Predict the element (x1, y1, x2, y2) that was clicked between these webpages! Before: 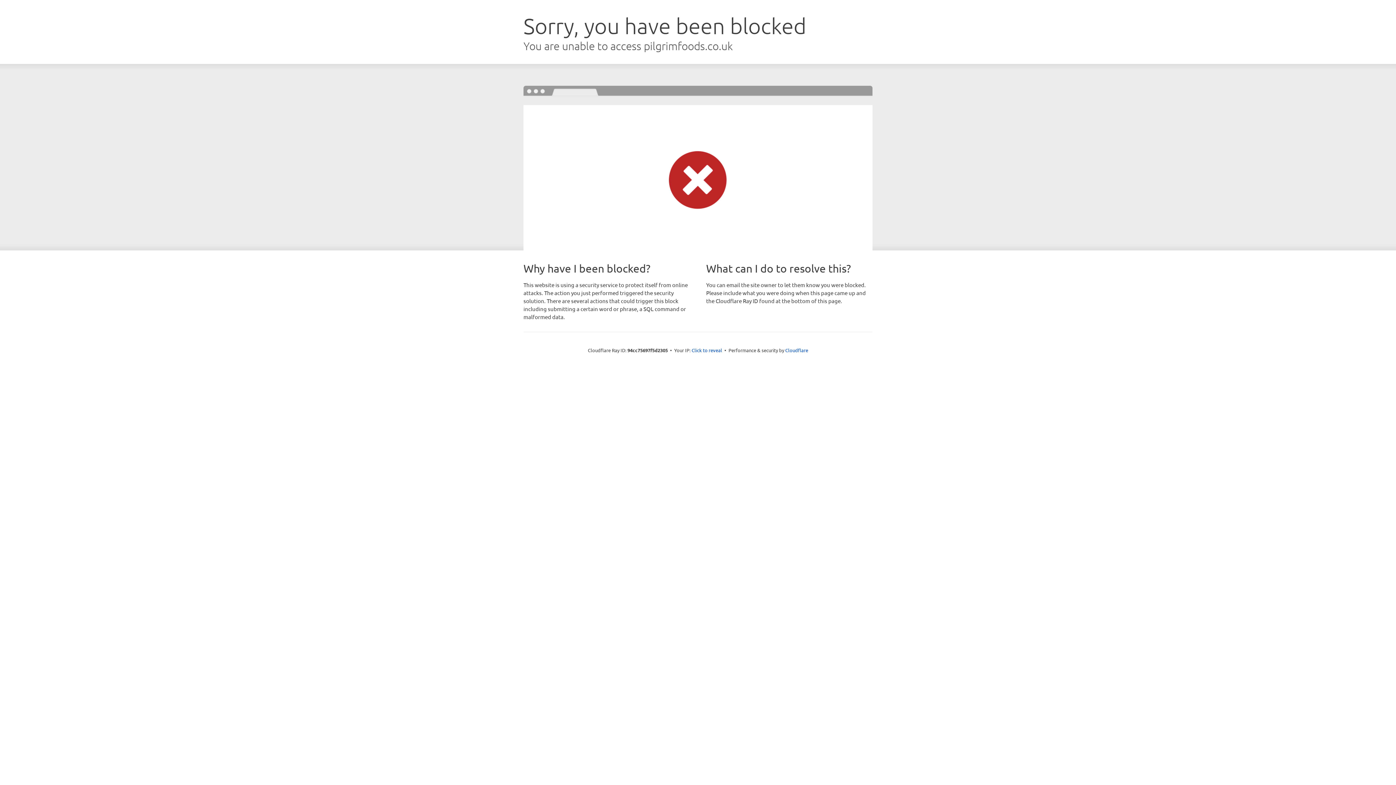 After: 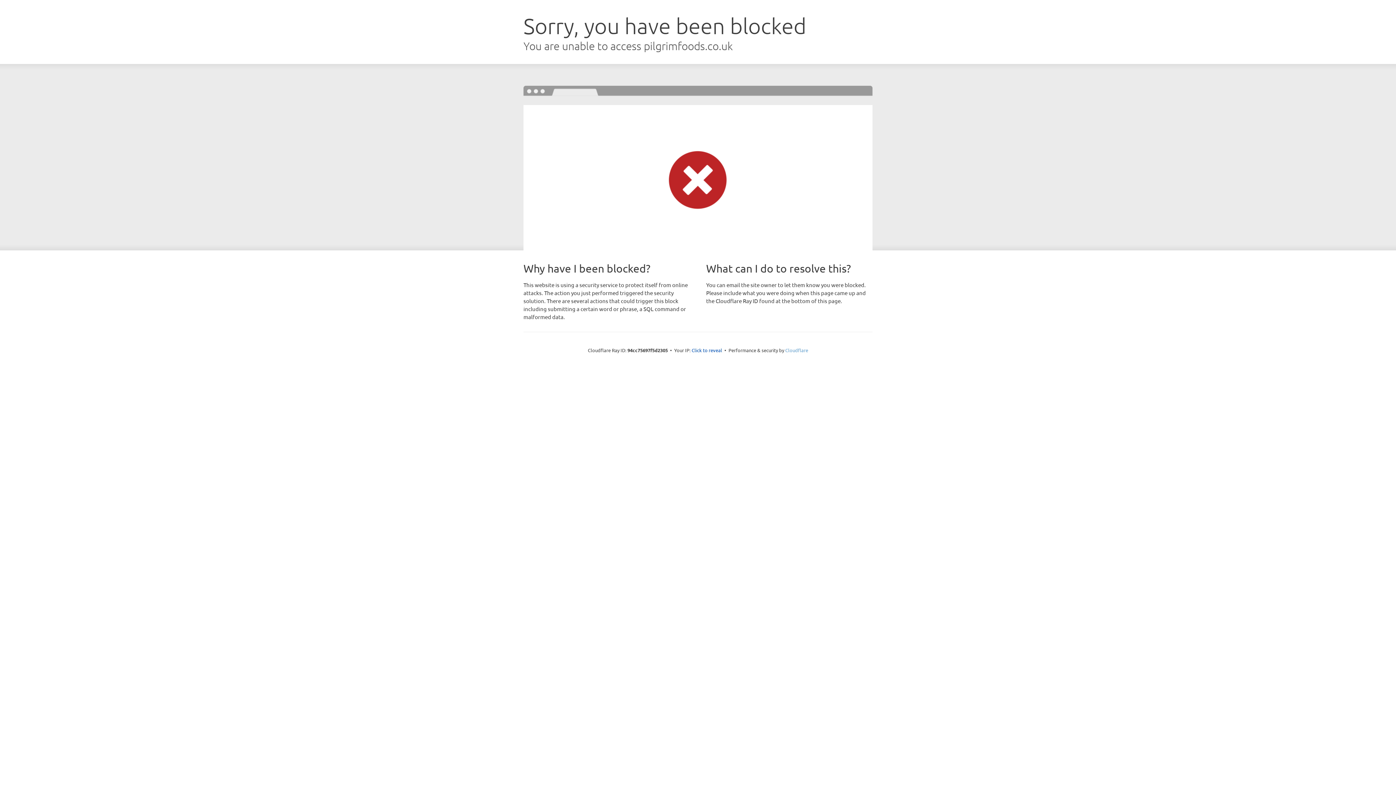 Action: bbox: (785, 347, 808, 353) label: Cloudflare